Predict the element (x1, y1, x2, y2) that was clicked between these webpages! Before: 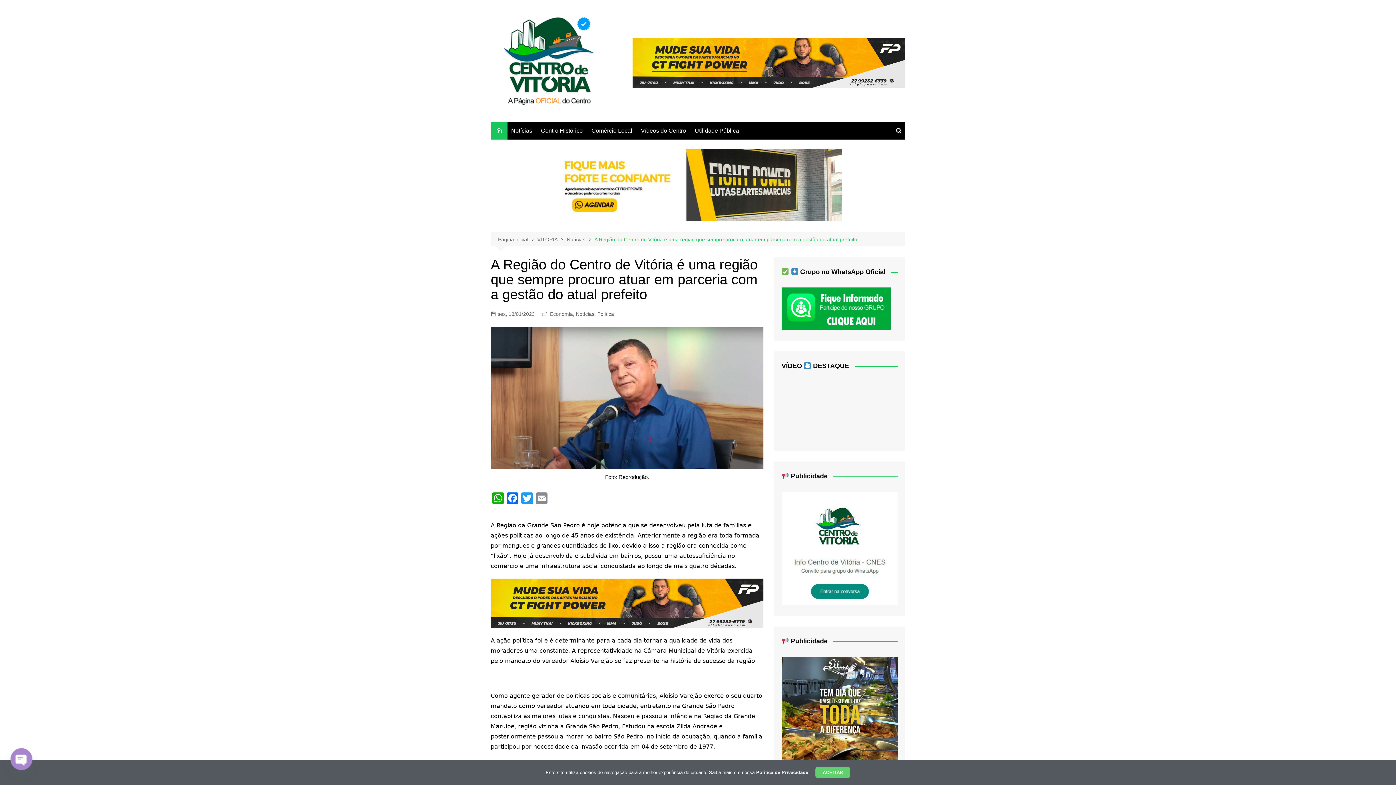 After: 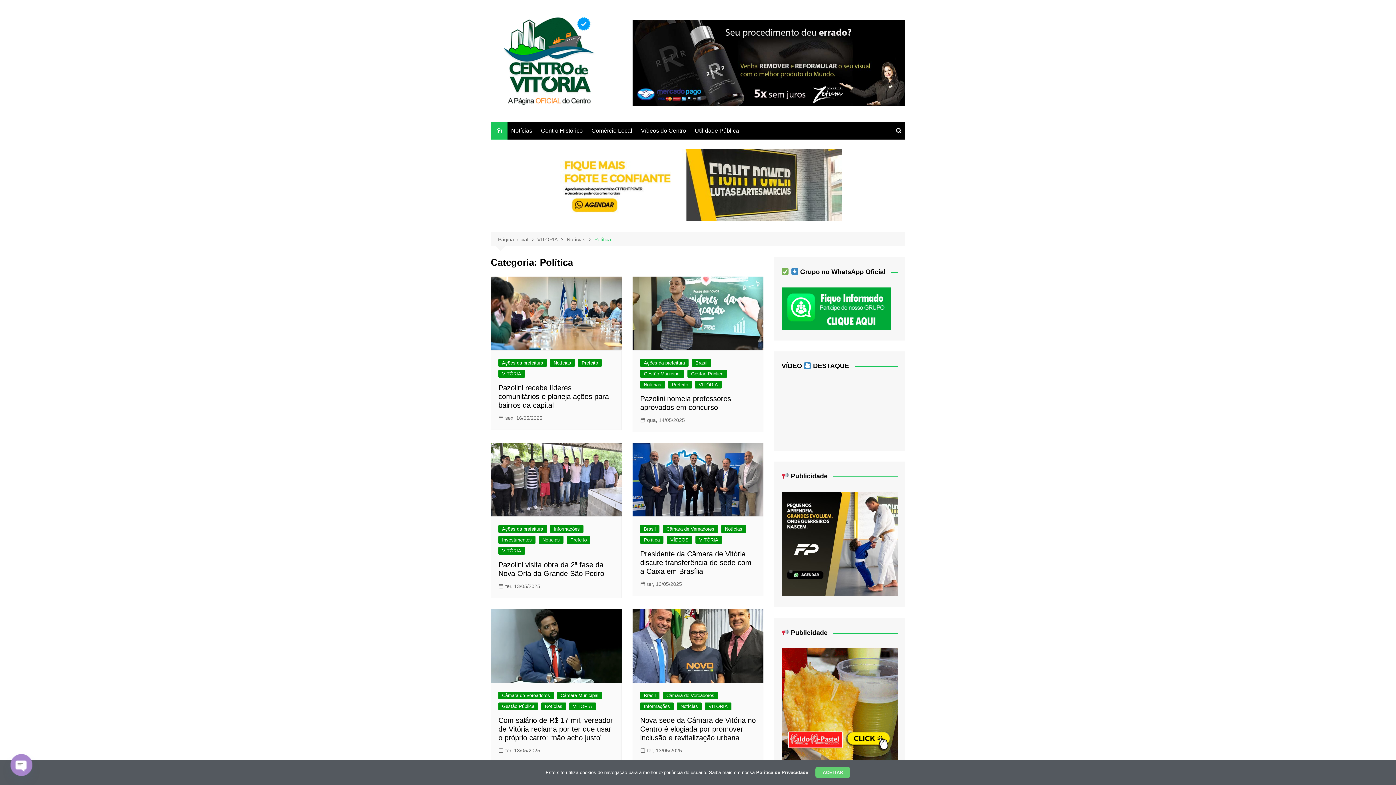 Action: bbox: (597, 310, 614, 318) label: Política